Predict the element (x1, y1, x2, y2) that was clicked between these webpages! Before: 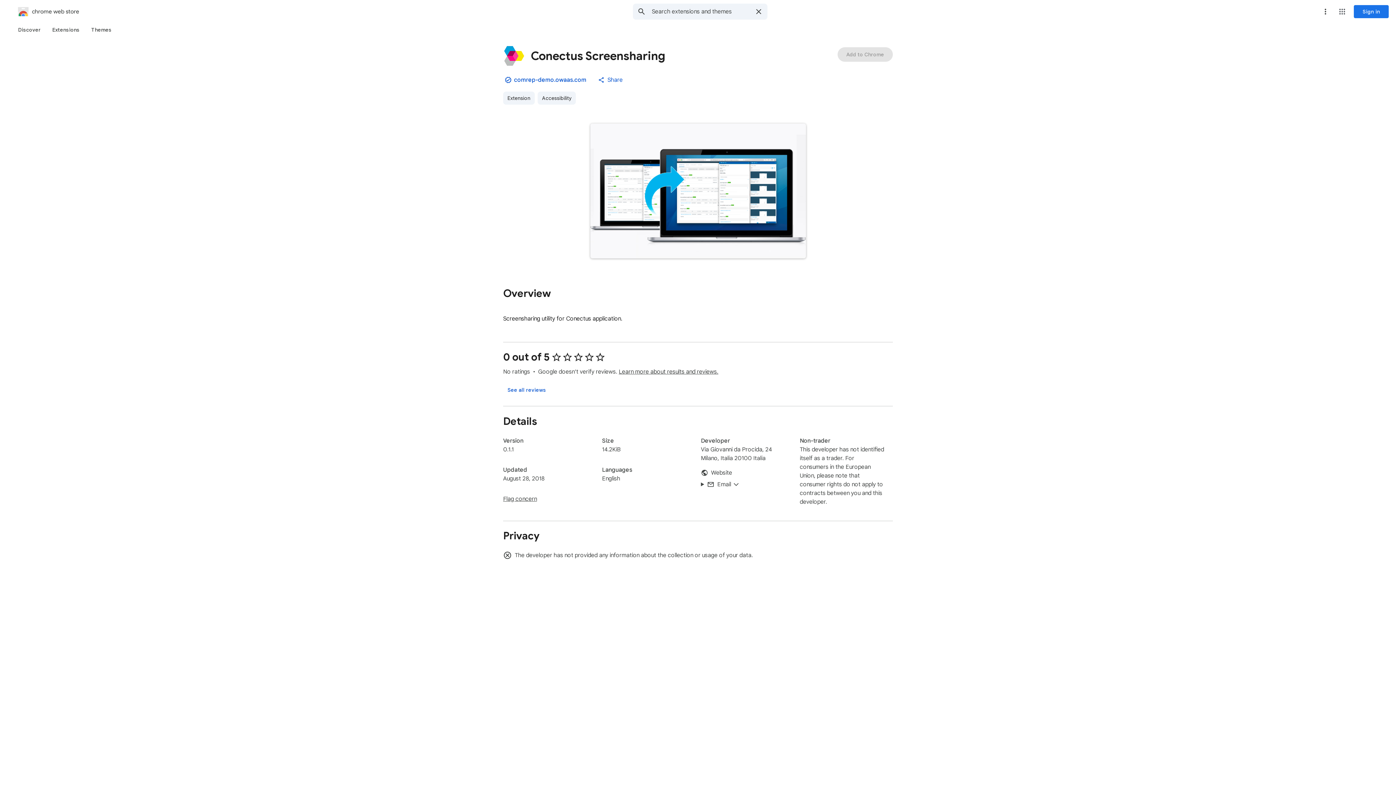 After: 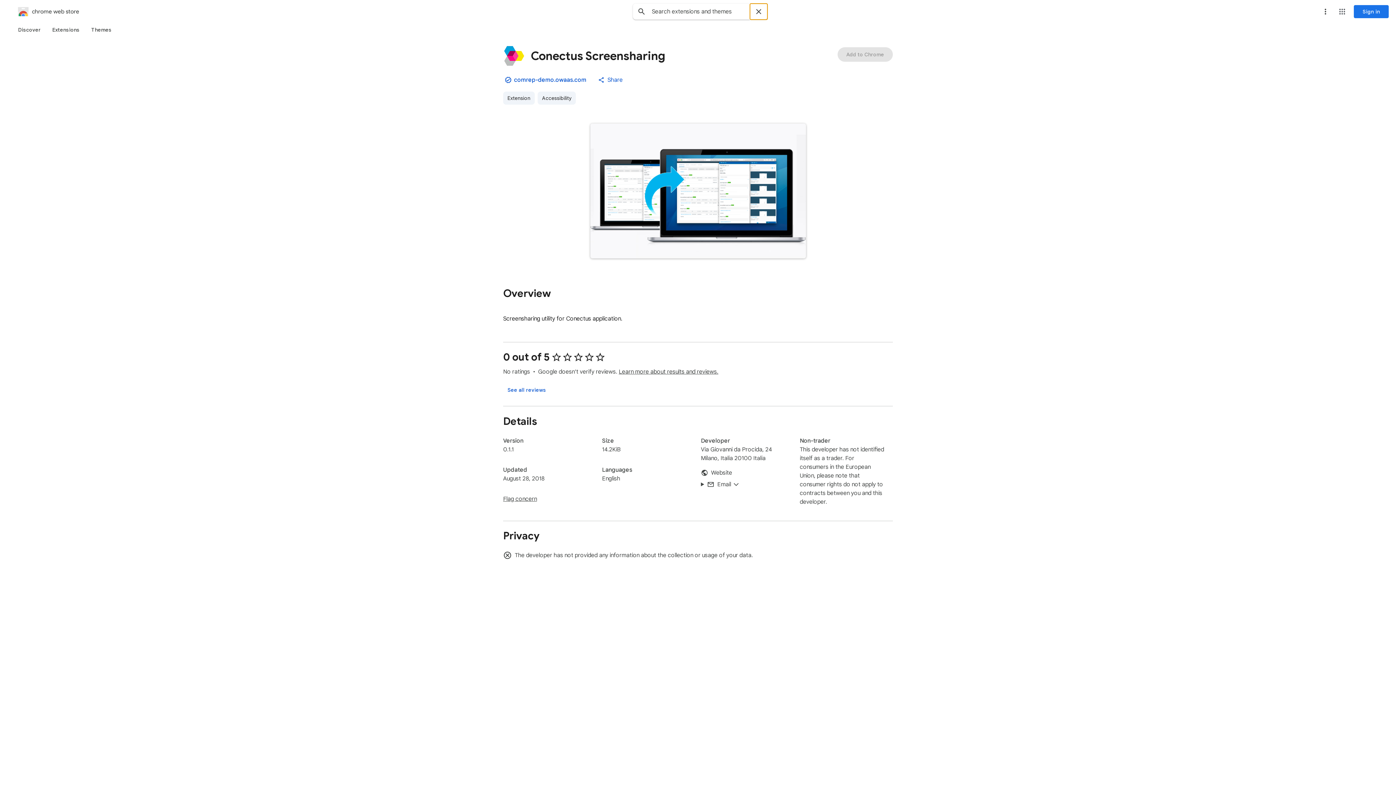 Action: bbox: (750, 3, 767, 19) label: Clear search